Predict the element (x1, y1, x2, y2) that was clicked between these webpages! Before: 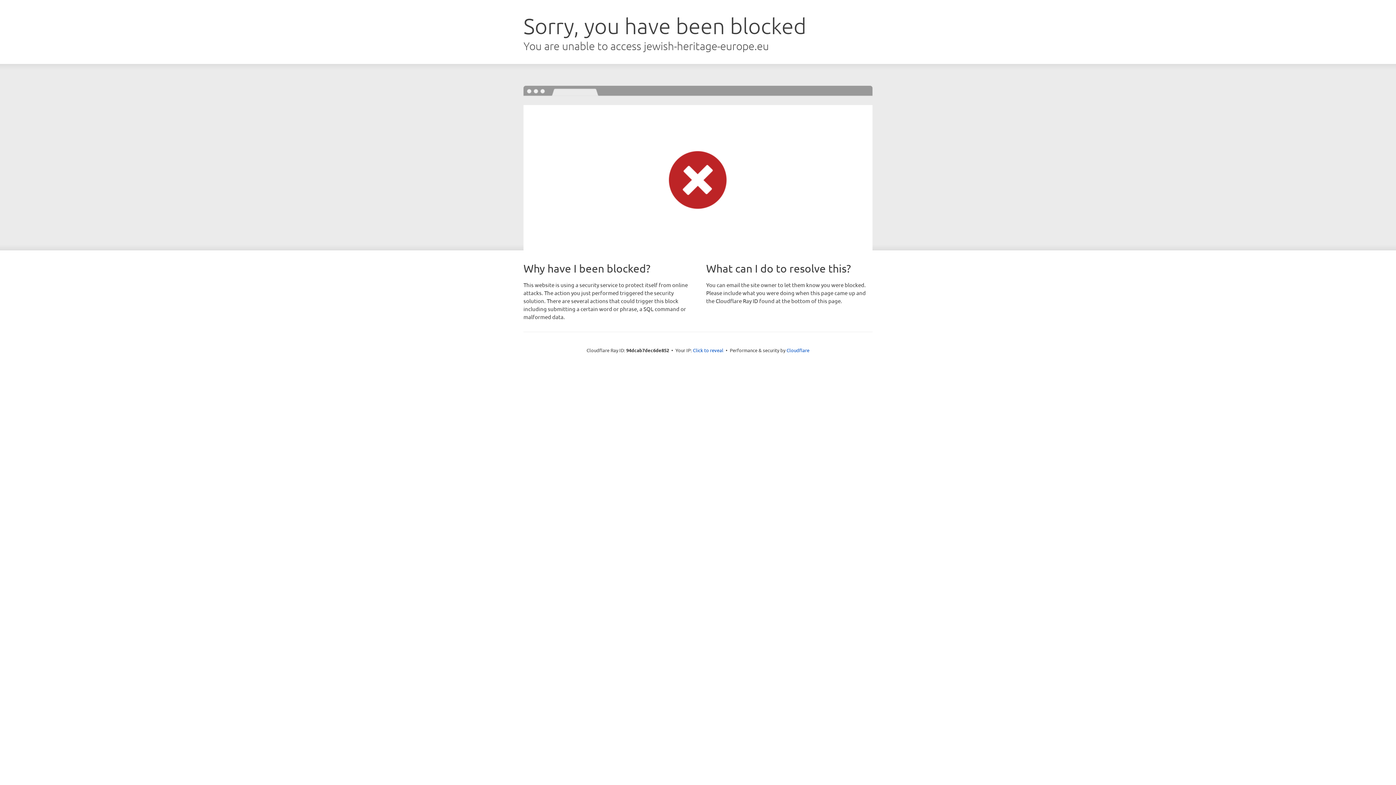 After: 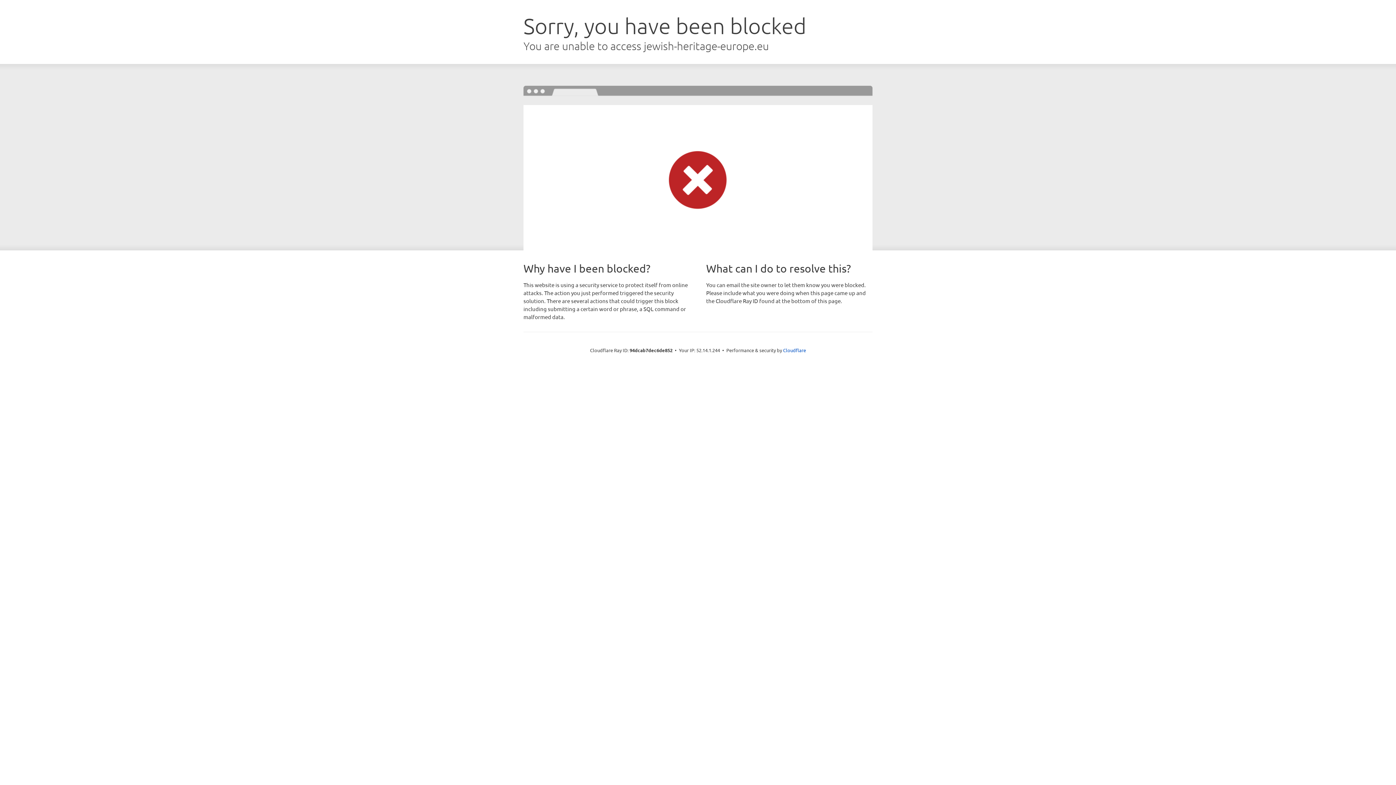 Action: bbox: (693, 346, 723, 353) label: Click to reveal